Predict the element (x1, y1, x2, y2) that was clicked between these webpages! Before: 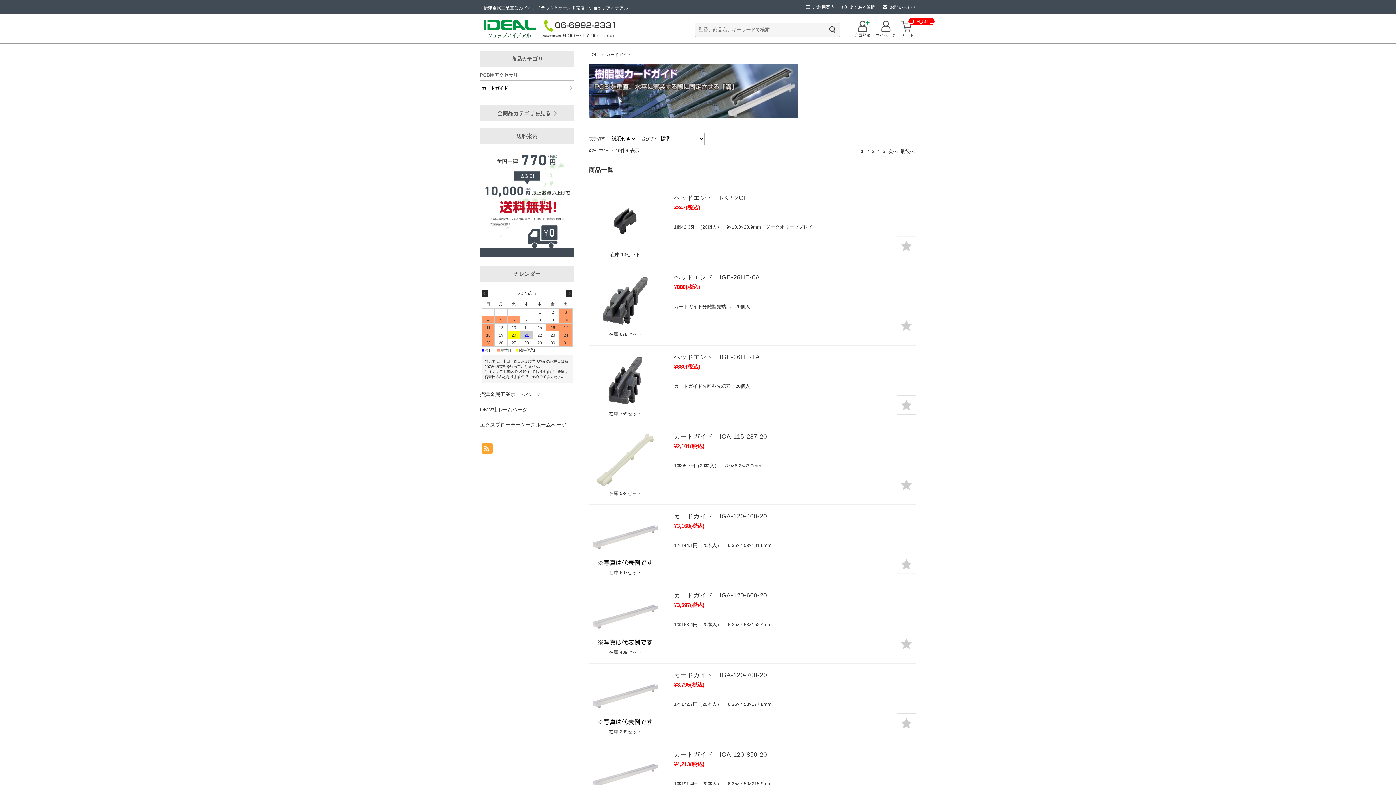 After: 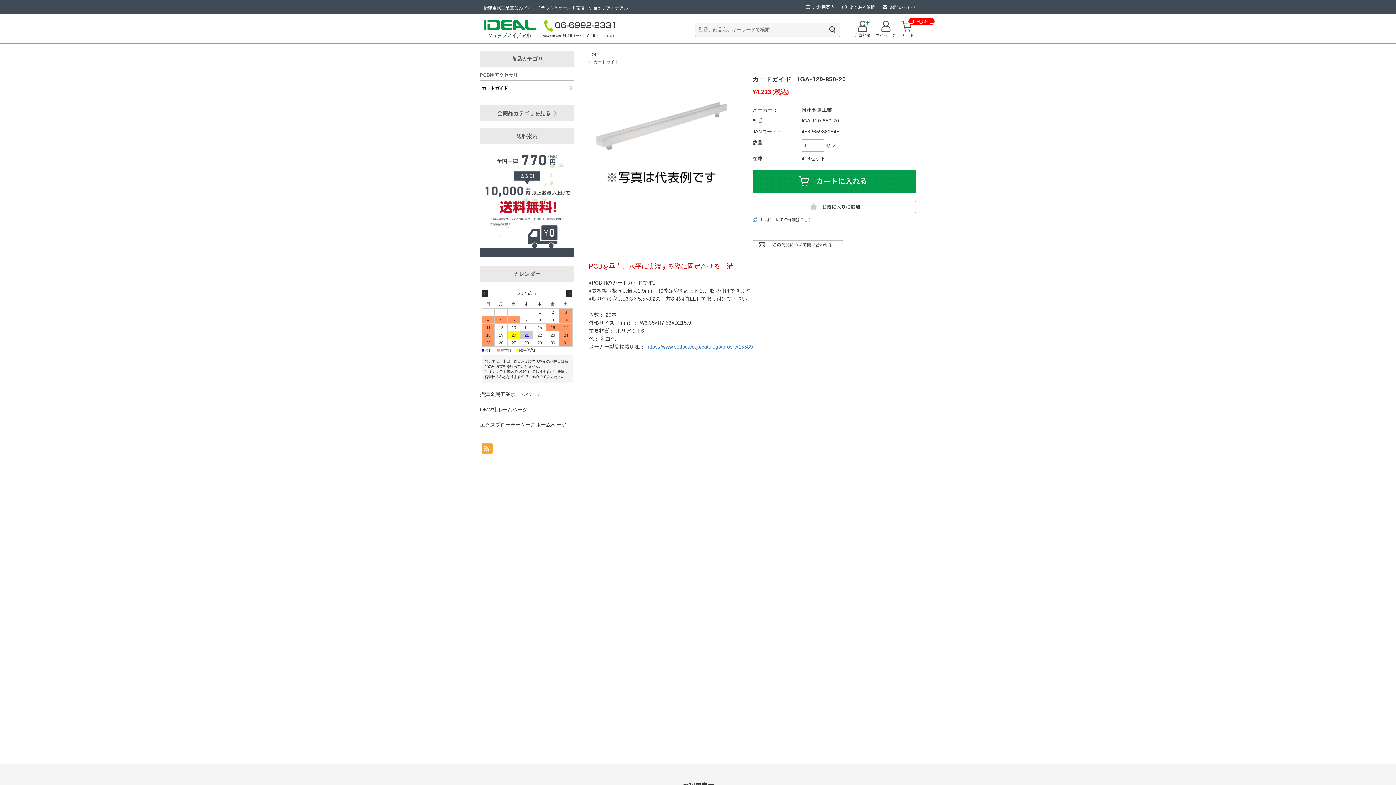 Action: label: カードガイド　IGA-120-850-20 bbox: (674, 751, 767, 758)